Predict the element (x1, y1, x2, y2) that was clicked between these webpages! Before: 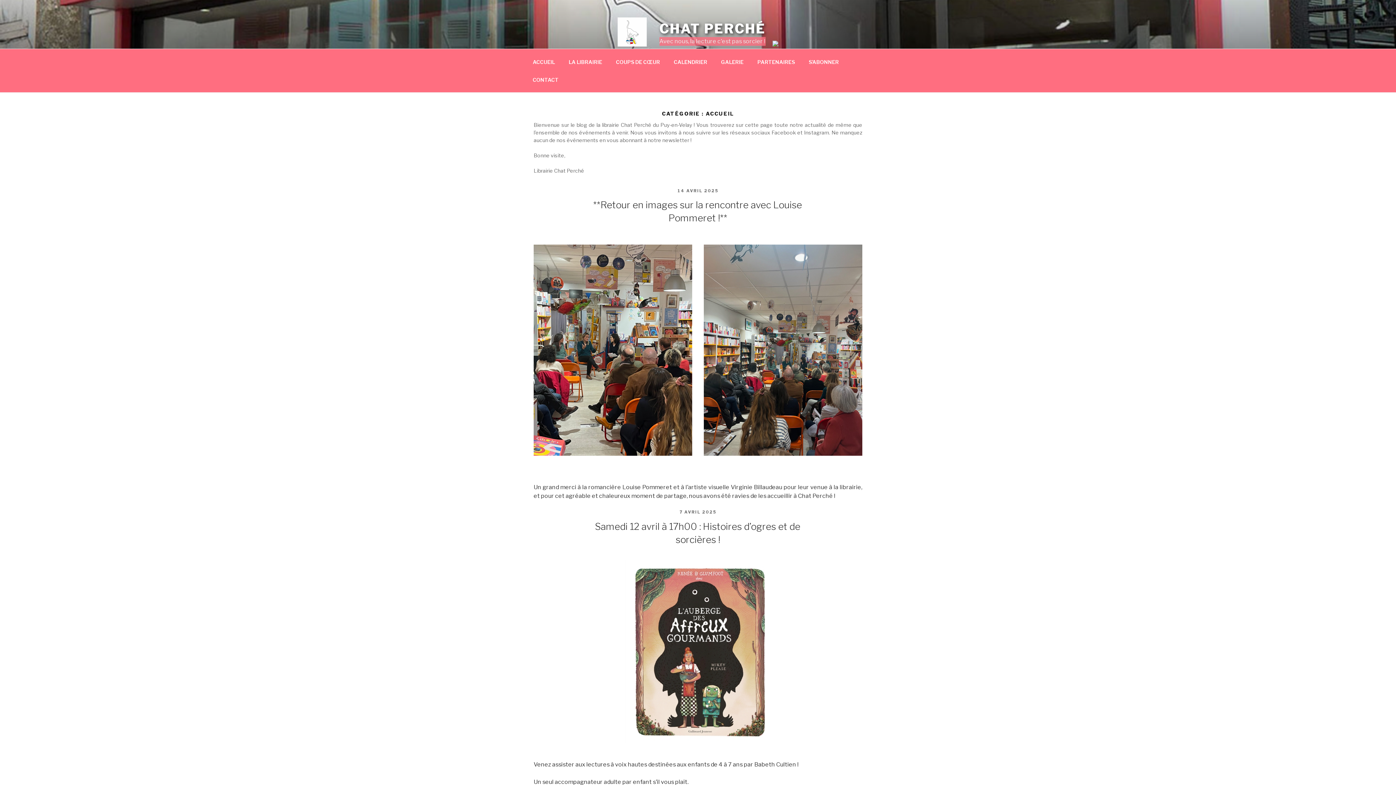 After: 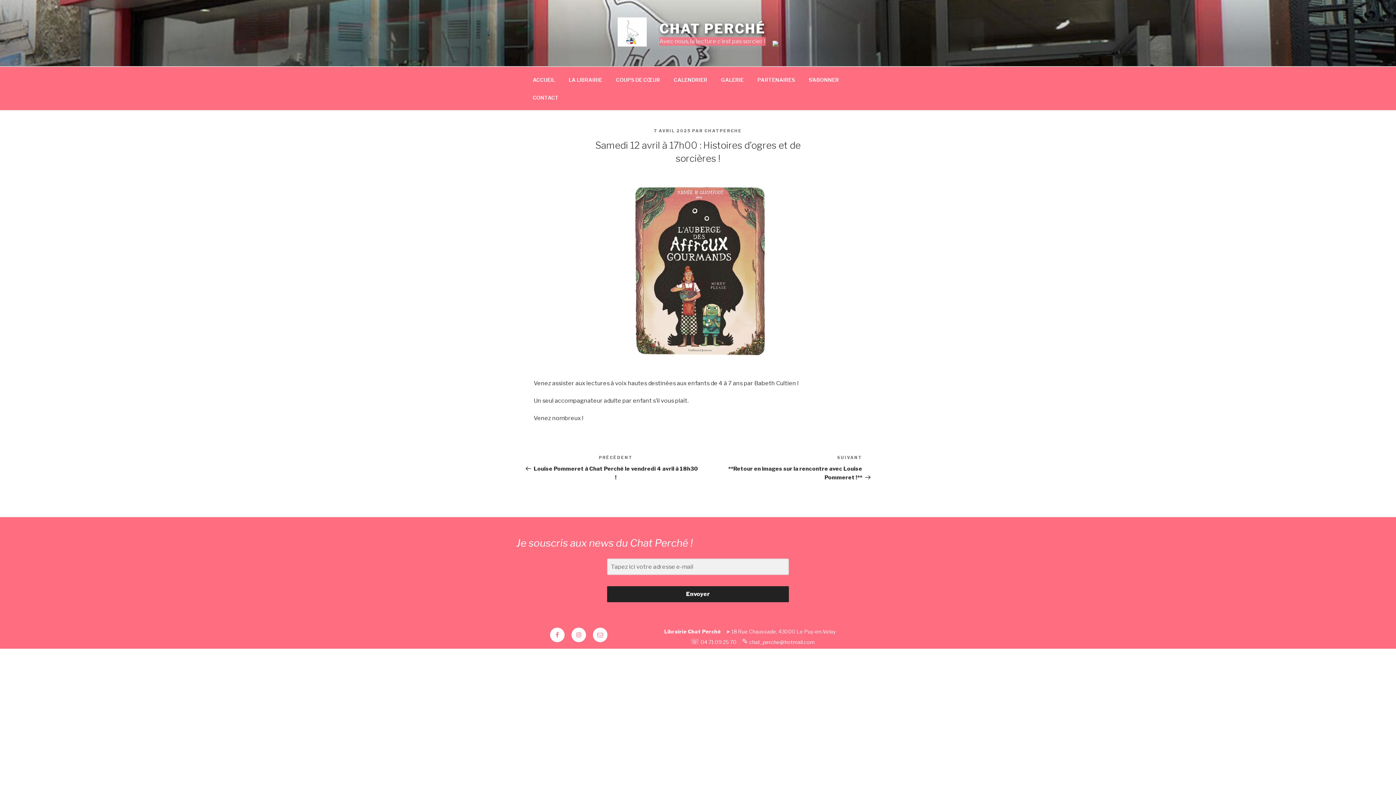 Action: label: 7 AVRIL 2025 bbox: (679, 509, 716, 514)